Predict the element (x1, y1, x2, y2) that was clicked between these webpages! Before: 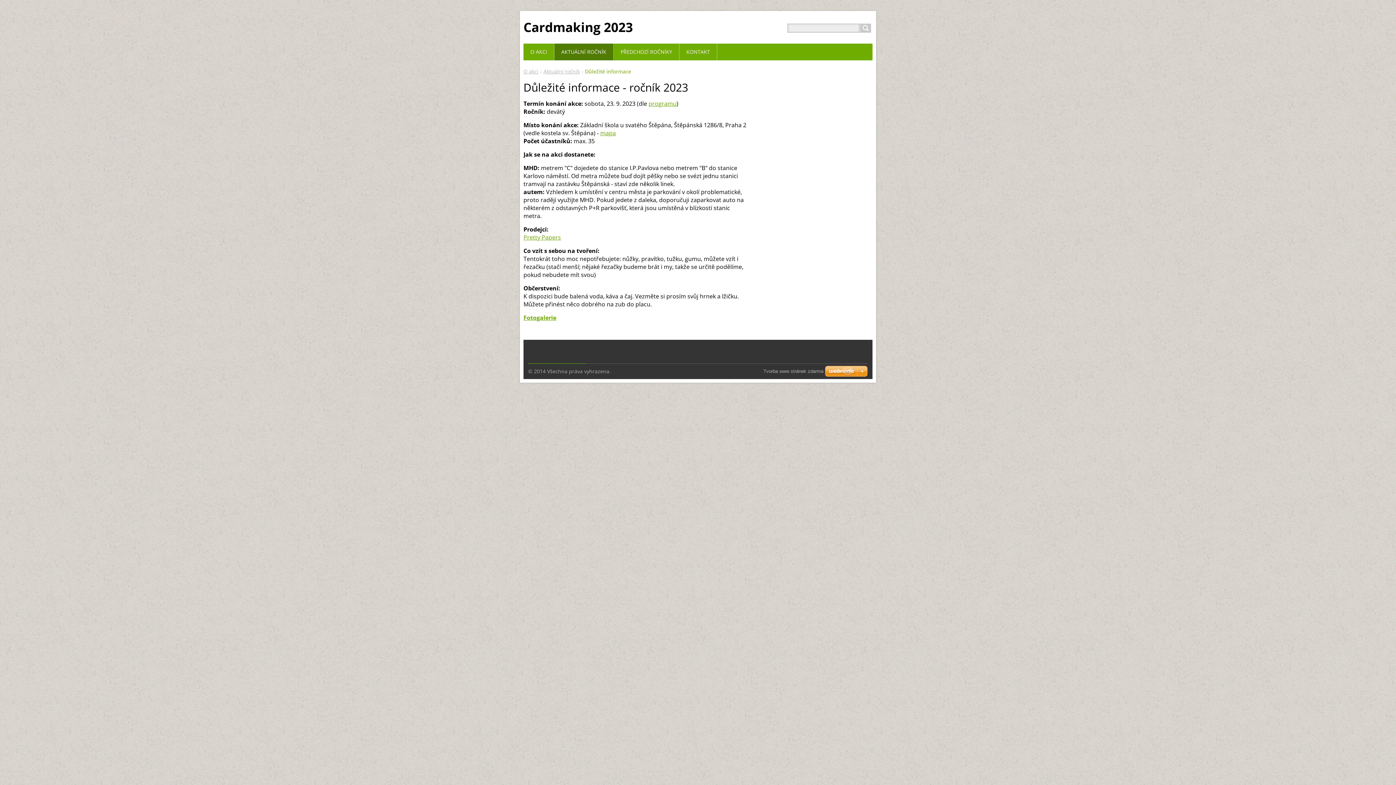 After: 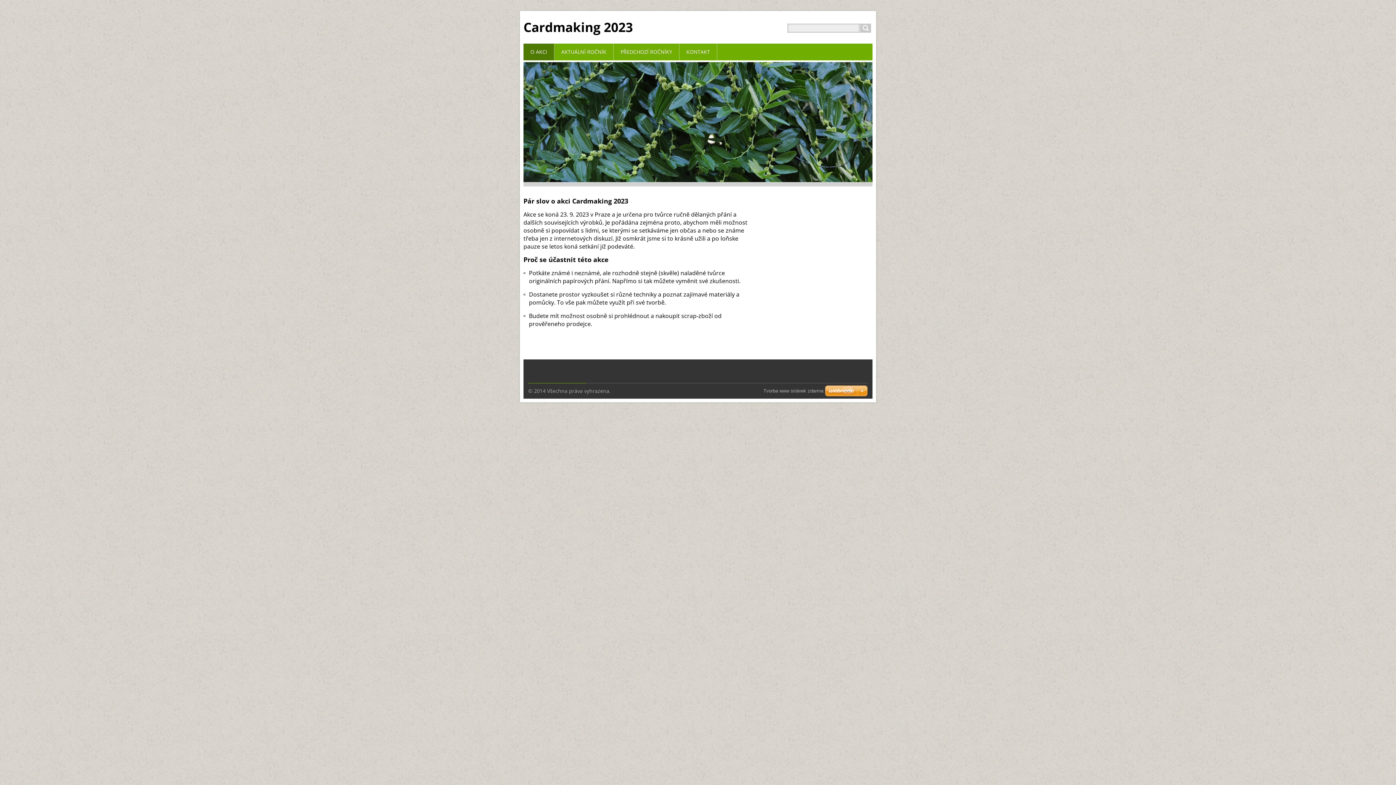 Action: label: Cardmaking 2023 bbox: (523, 18, 633, 35)